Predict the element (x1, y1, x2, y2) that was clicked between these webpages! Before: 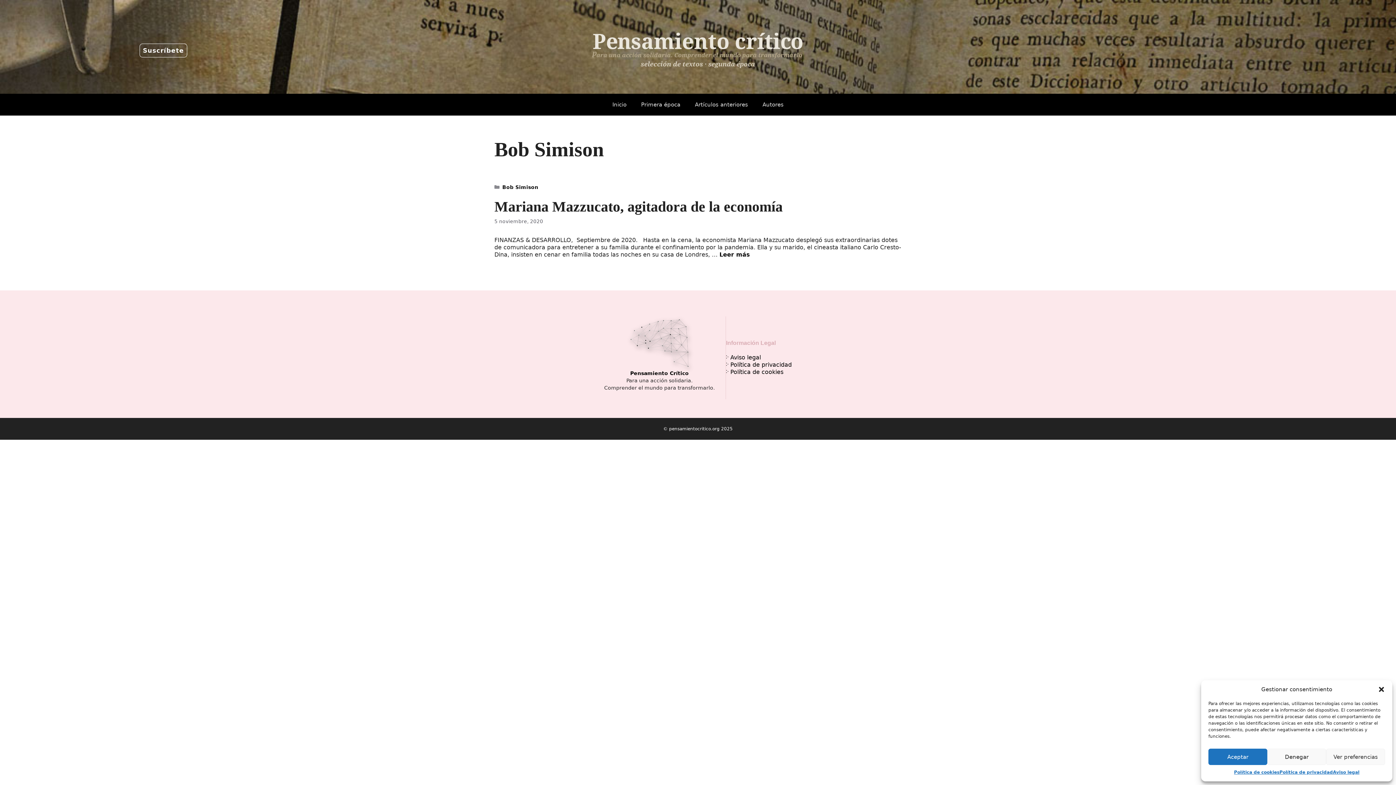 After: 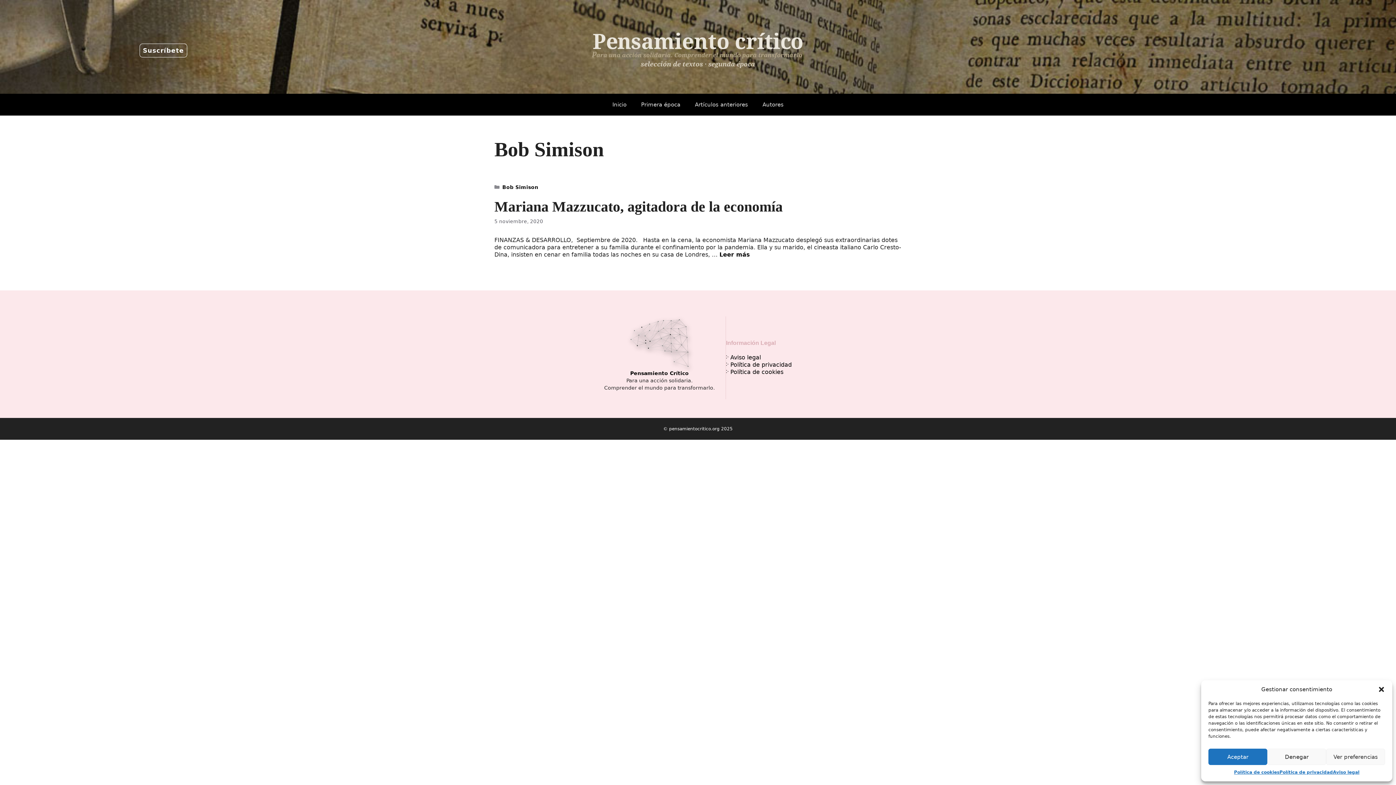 Action: bbox: (726, 354, 792, 361) label: ჻ Aviso legal